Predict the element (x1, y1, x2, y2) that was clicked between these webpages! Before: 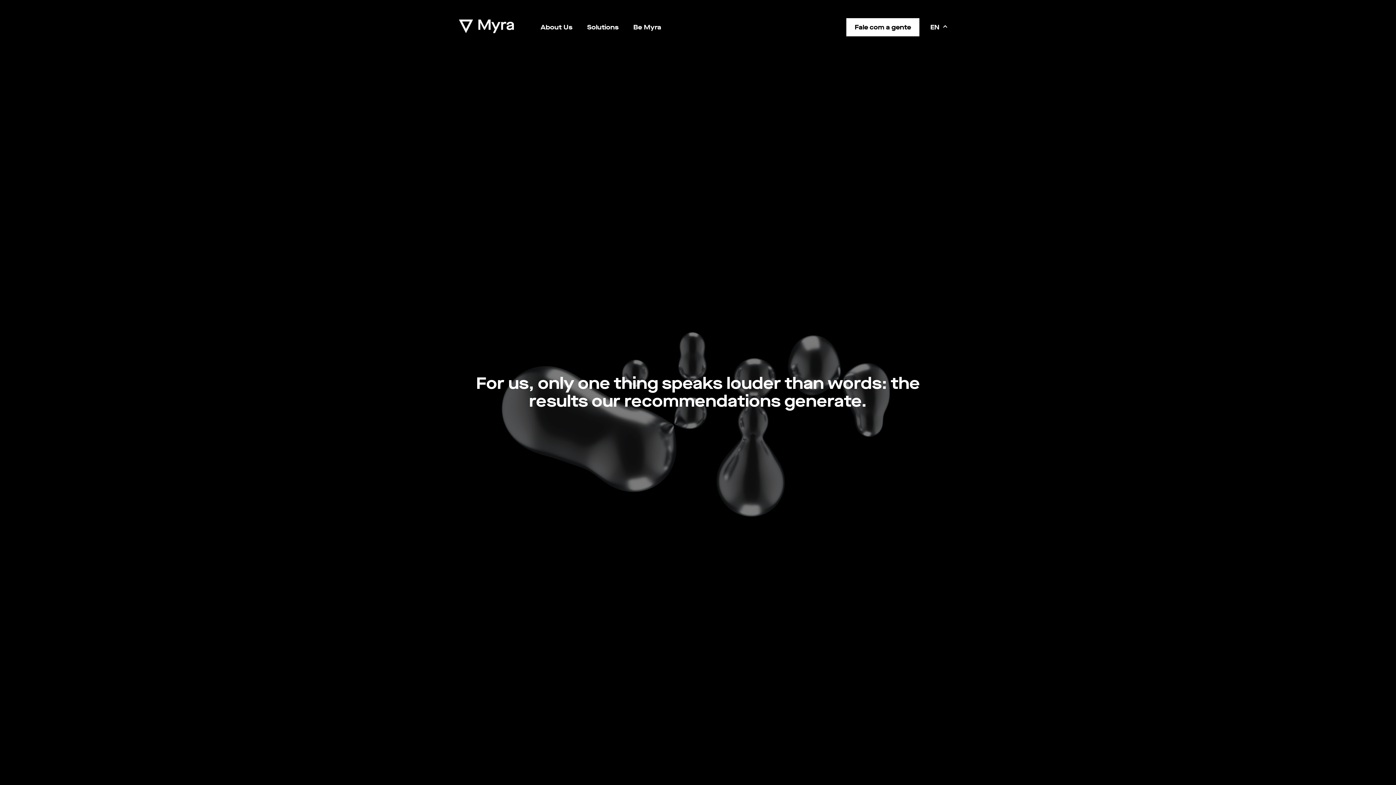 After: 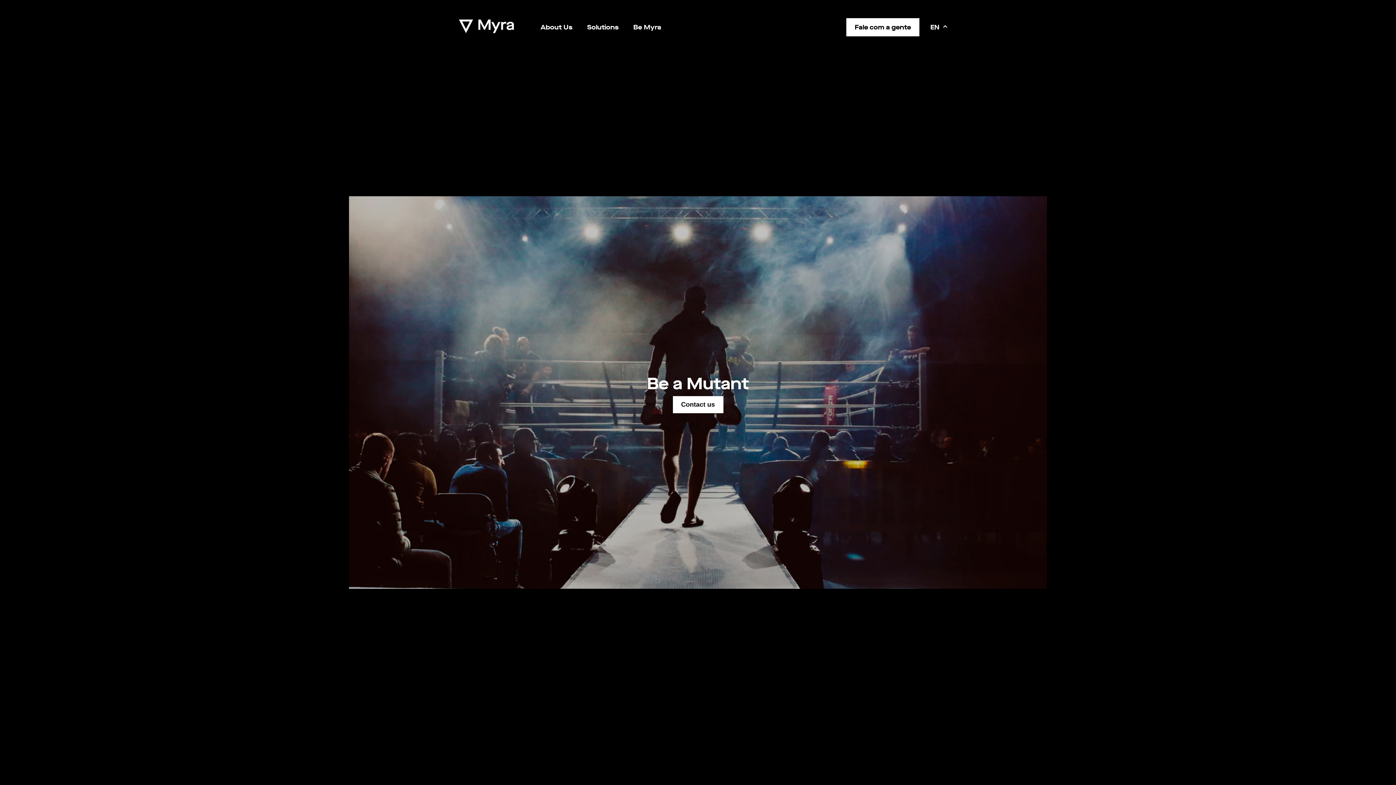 Action: label: Be Myra bbox: (631, 21, 663, 33)